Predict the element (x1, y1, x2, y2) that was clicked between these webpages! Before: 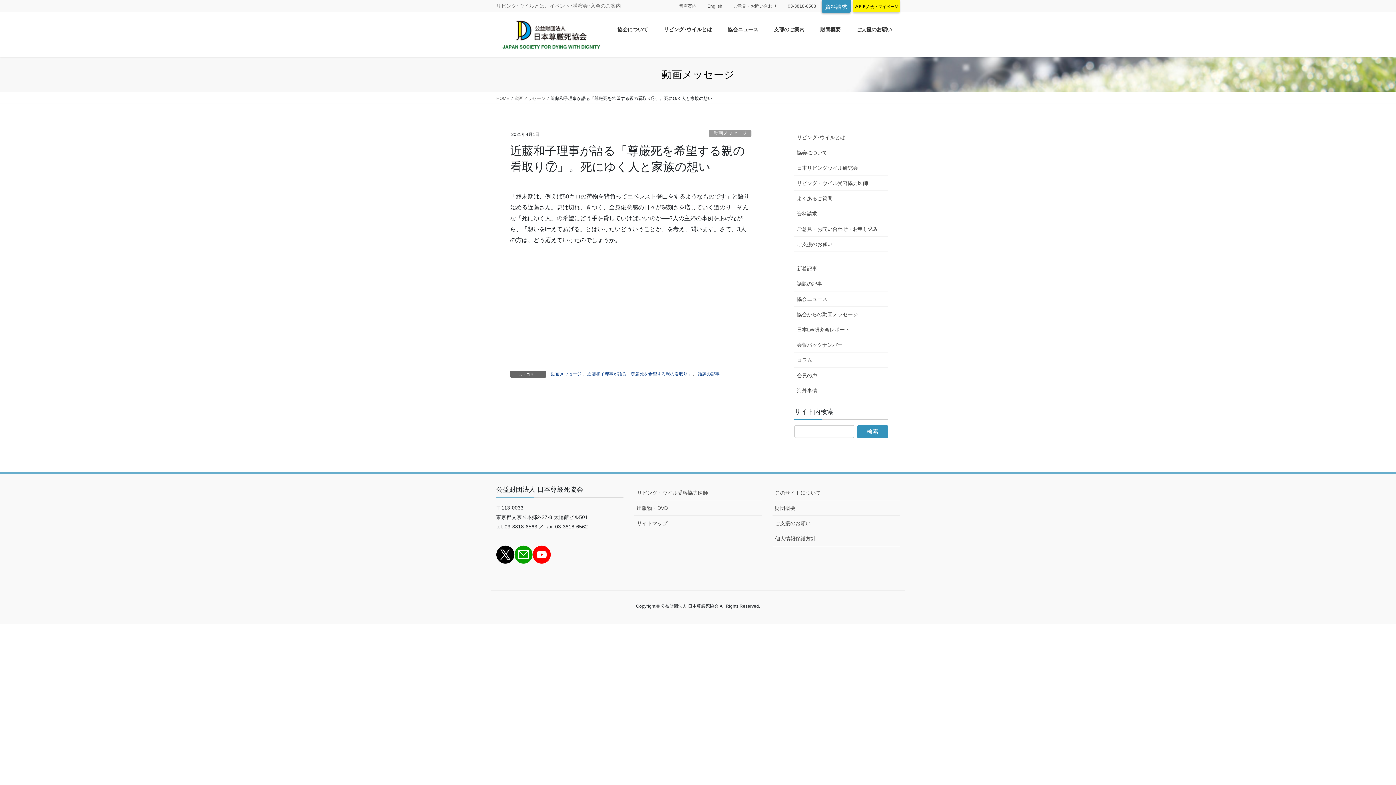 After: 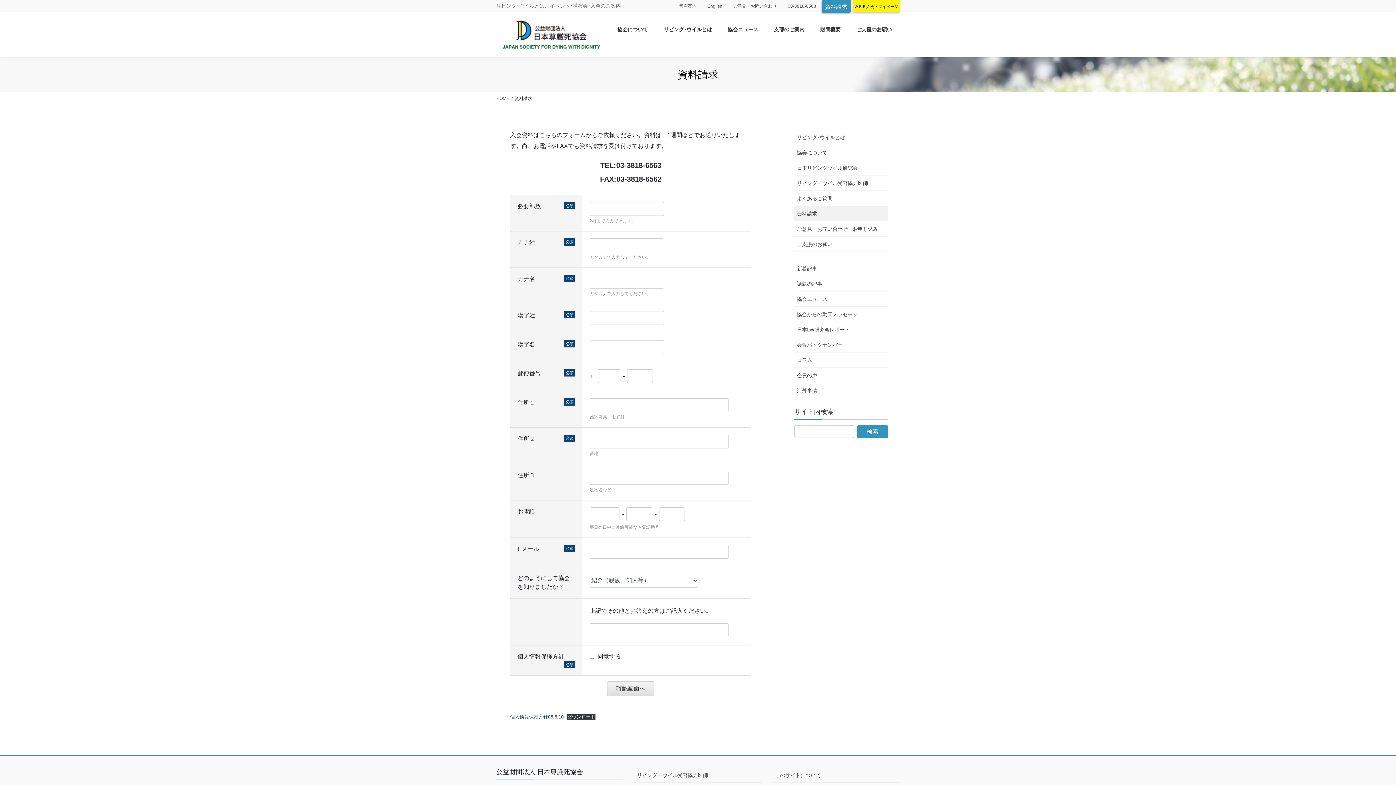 Action: bbox: (794, 206, 888, 221) label: 資料請求